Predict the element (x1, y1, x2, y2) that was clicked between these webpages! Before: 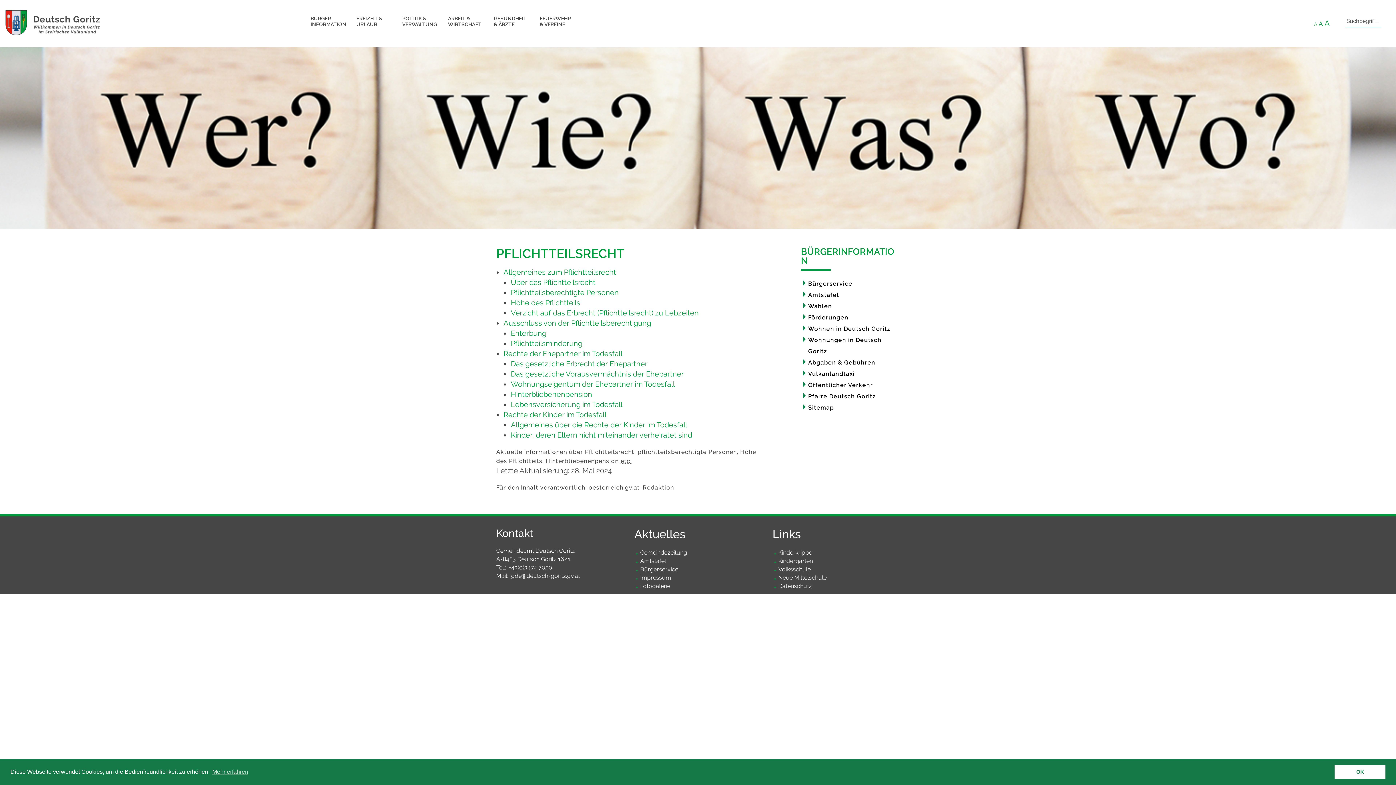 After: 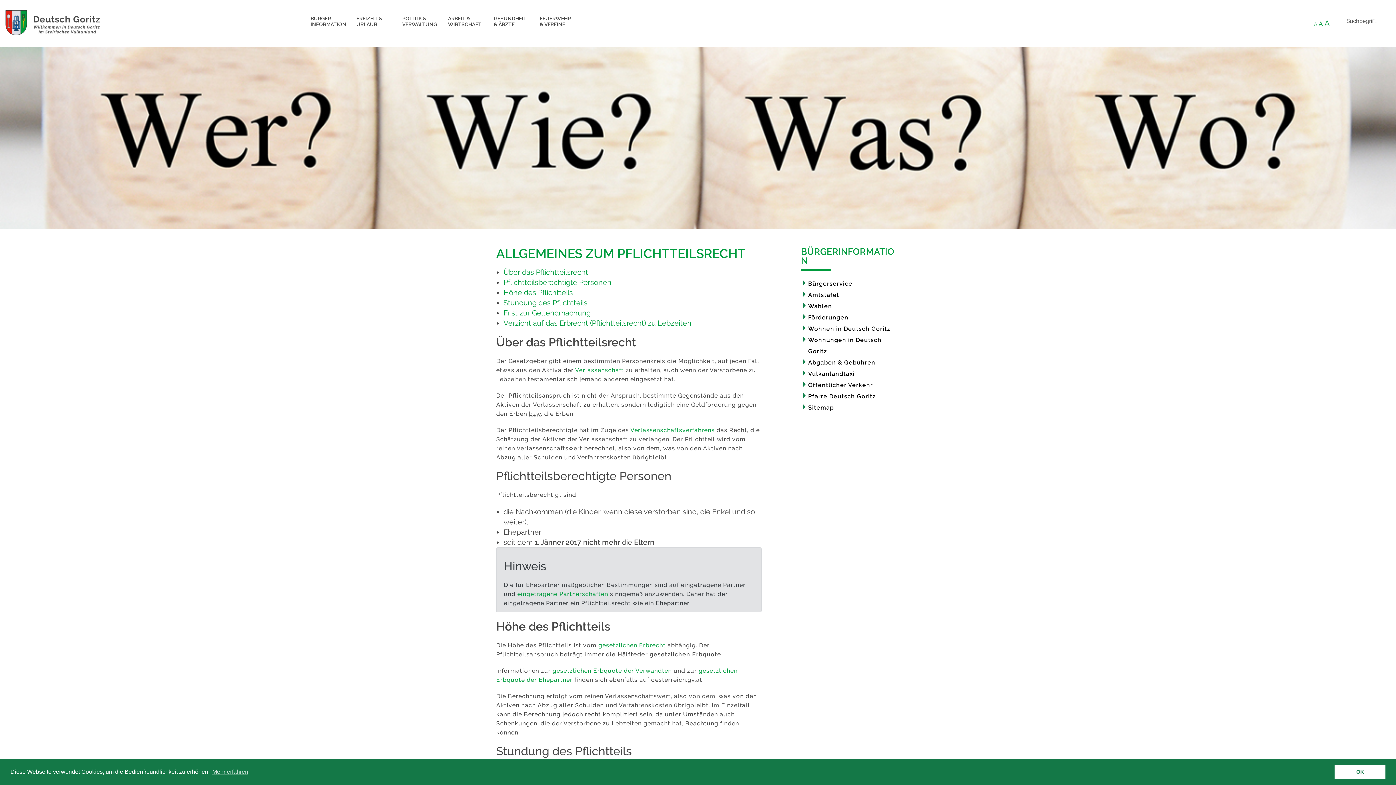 Action: bbox: (510, 278, 595, 286) label: Über das Pflichtteilsrecht